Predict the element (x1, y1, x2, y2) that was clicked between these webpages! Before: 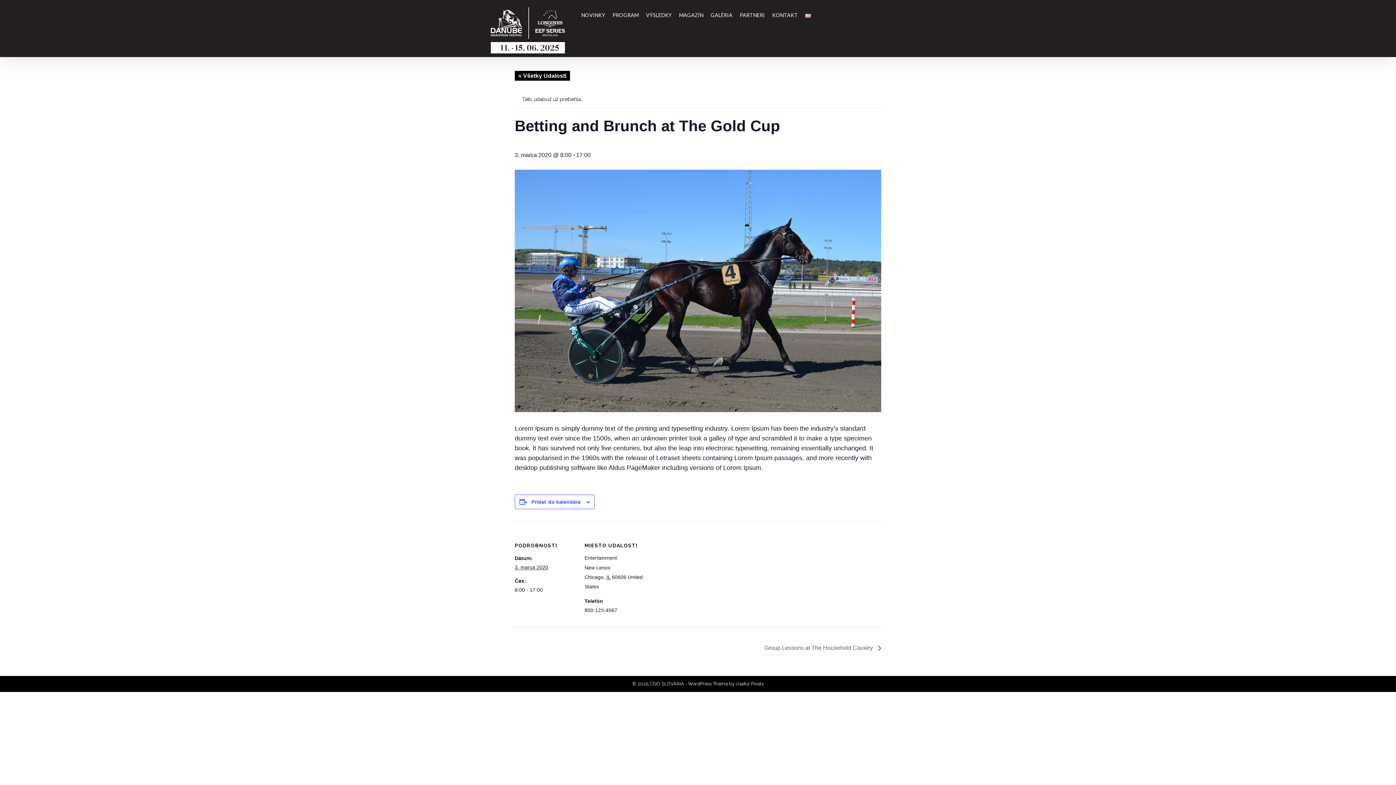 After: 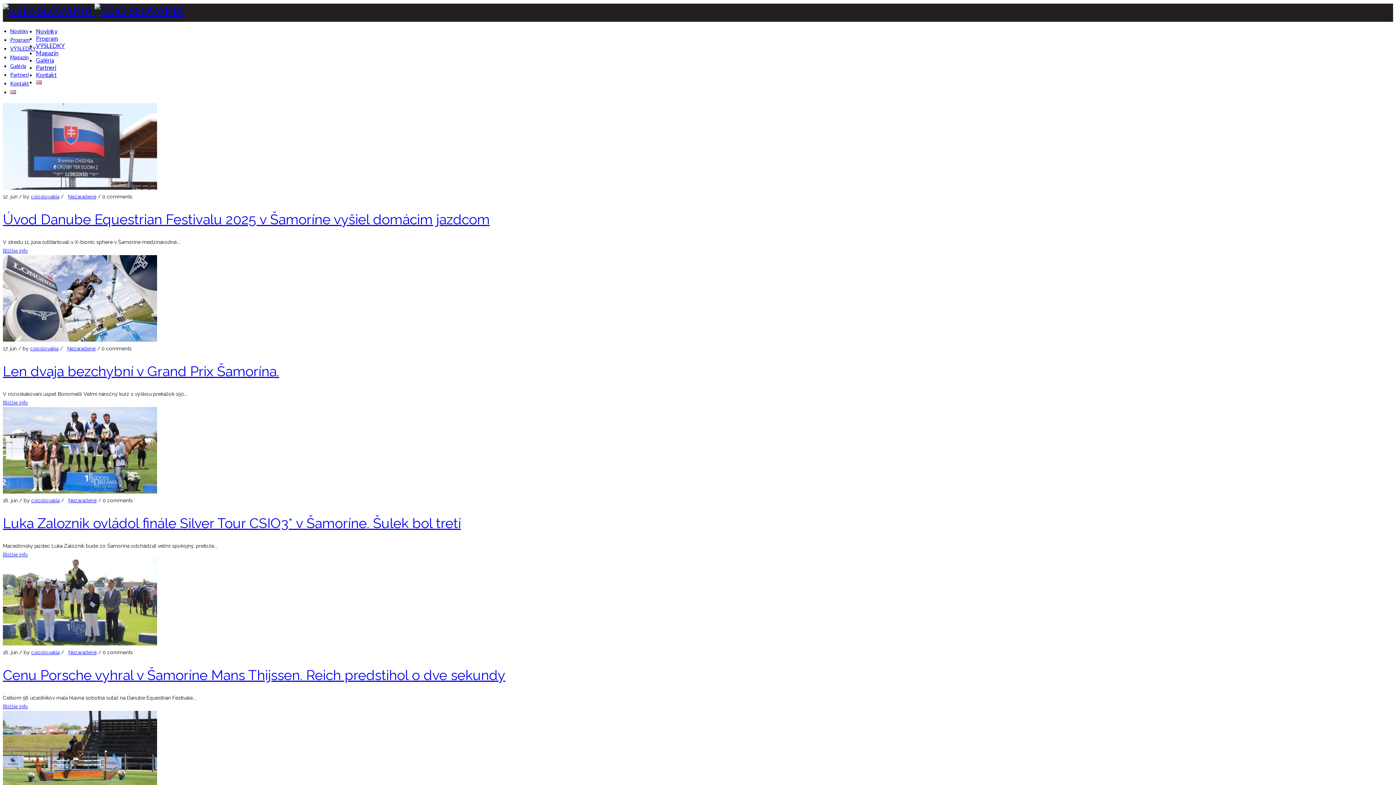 Action: label: NOVINKY bbox: (577, 0, 609, 30)